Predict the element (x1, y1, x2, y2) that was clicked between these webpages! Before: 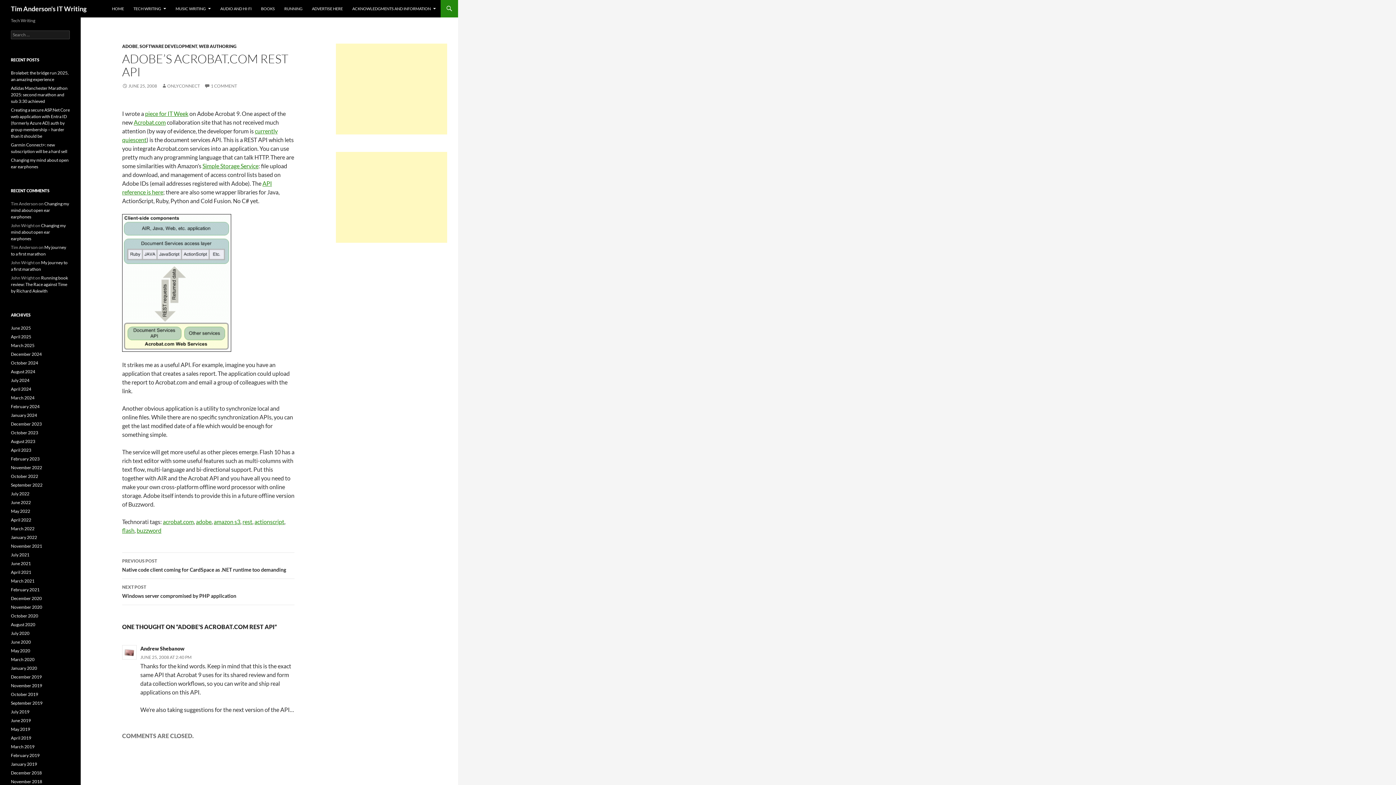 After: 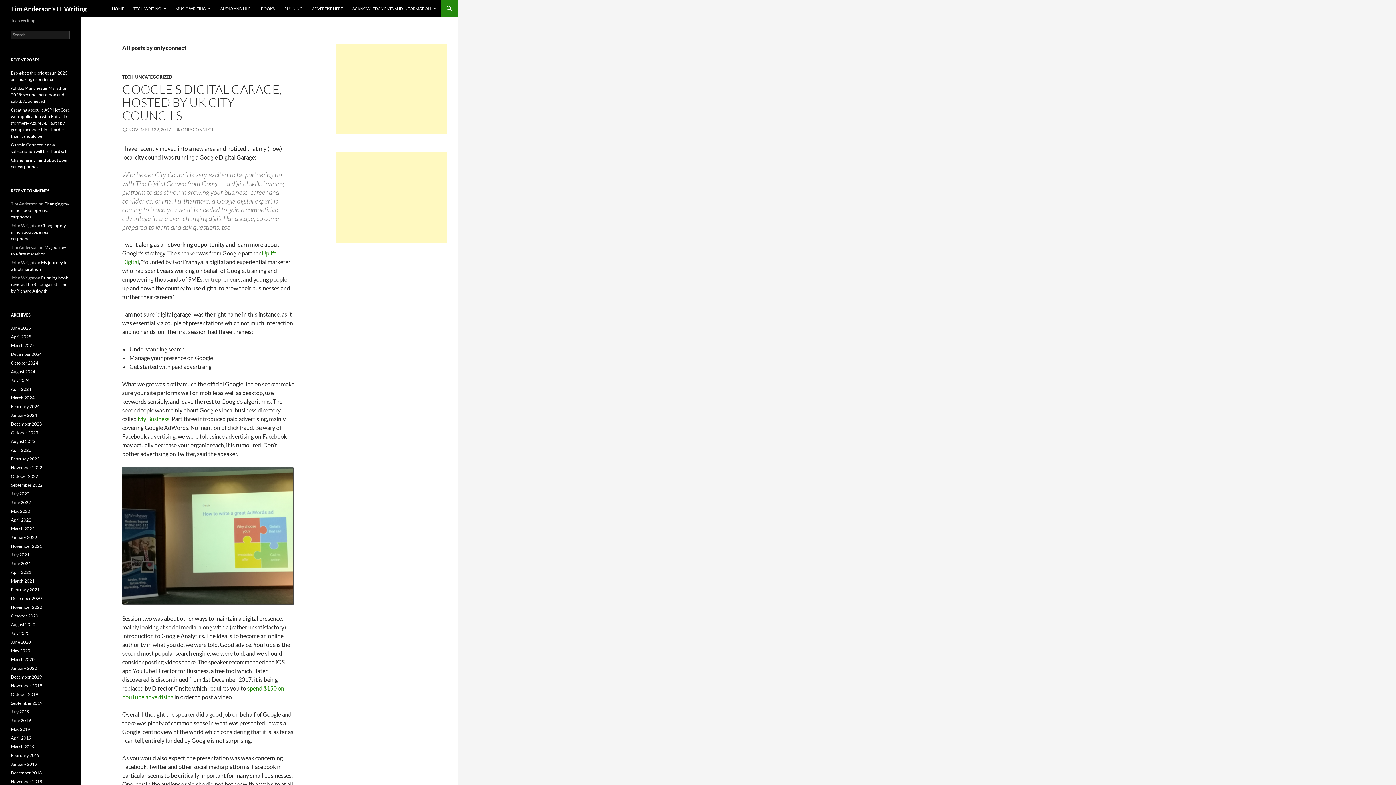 Action: label: ONLYCONNECT bbox: (161, 83, 200, 88)